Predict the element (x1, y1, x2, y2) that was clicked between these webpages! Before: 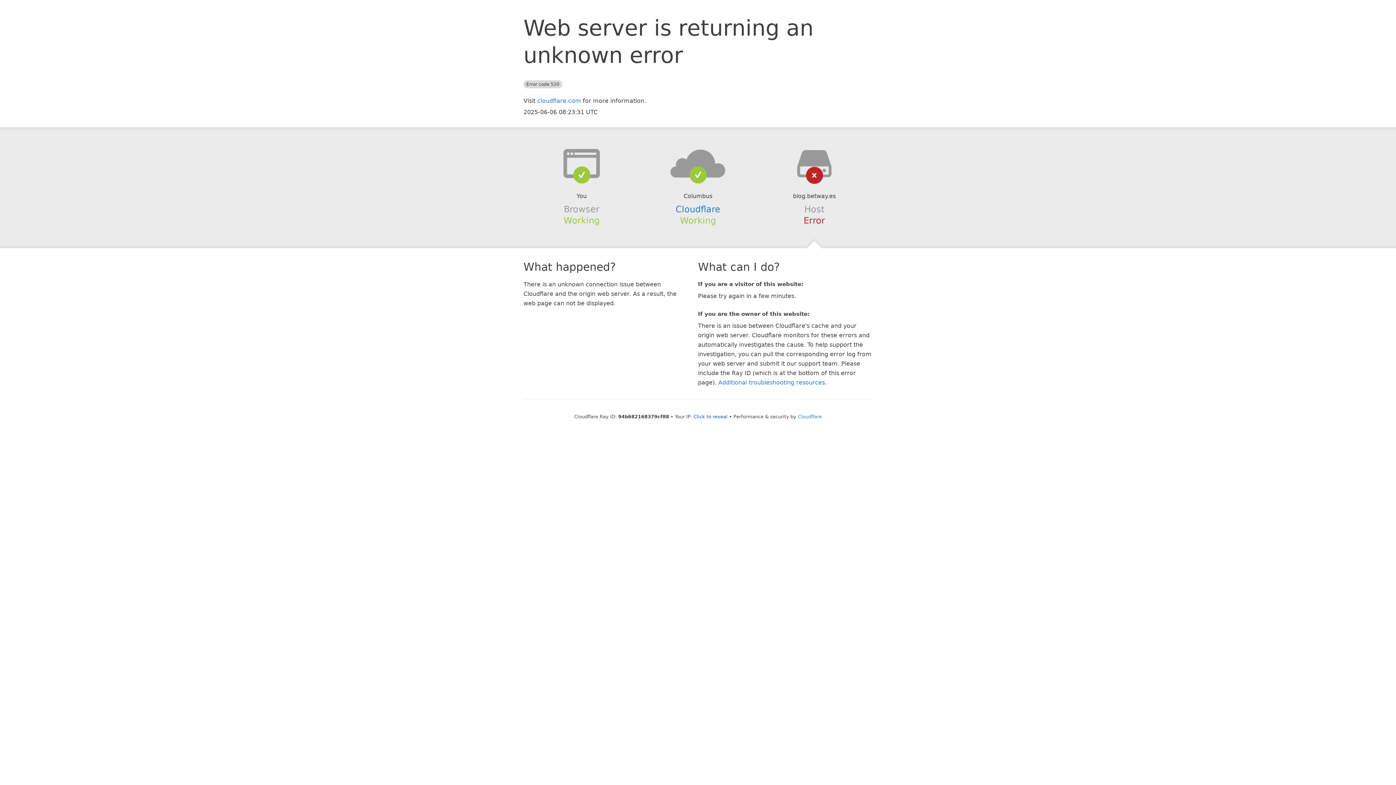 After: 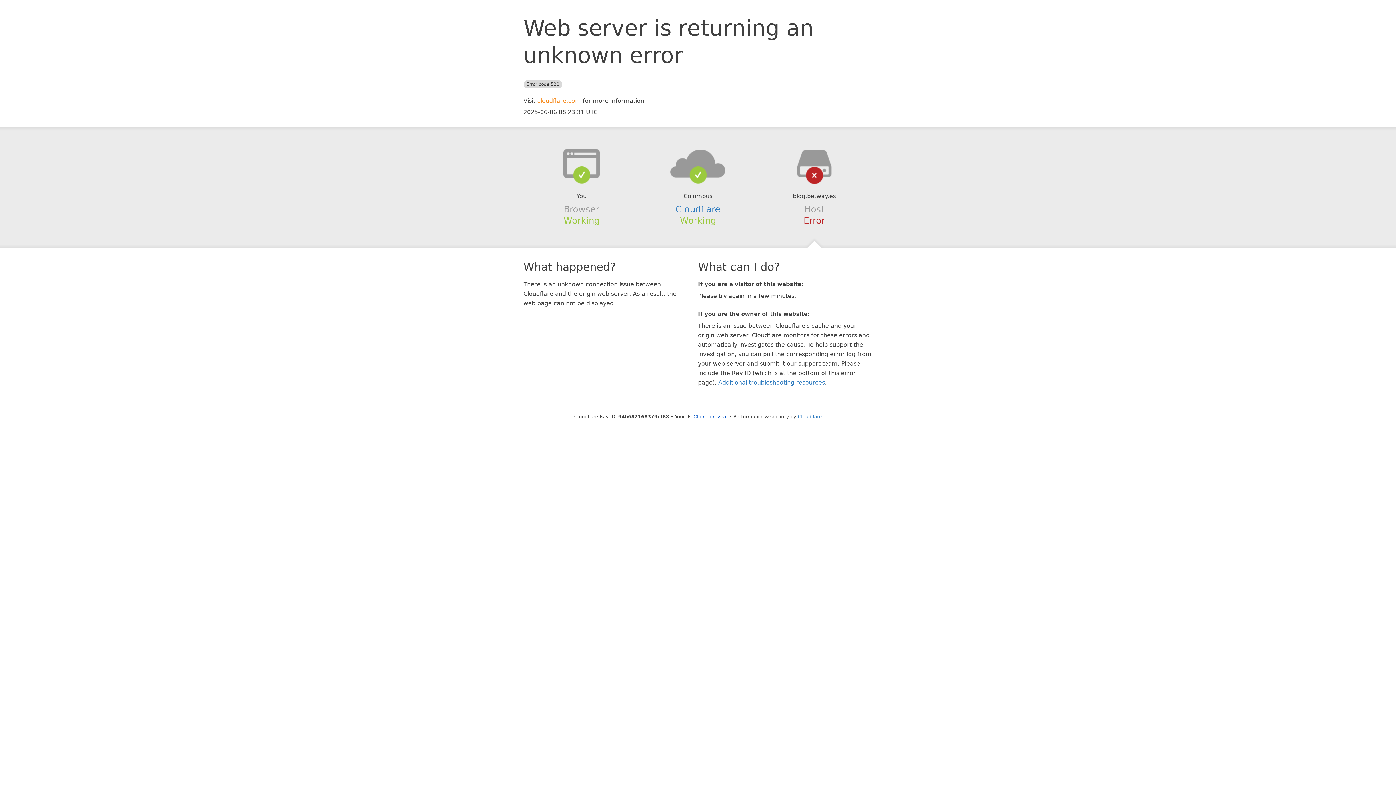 Action: bbox: (537, 97, 581, 104) label: cloudflare.com